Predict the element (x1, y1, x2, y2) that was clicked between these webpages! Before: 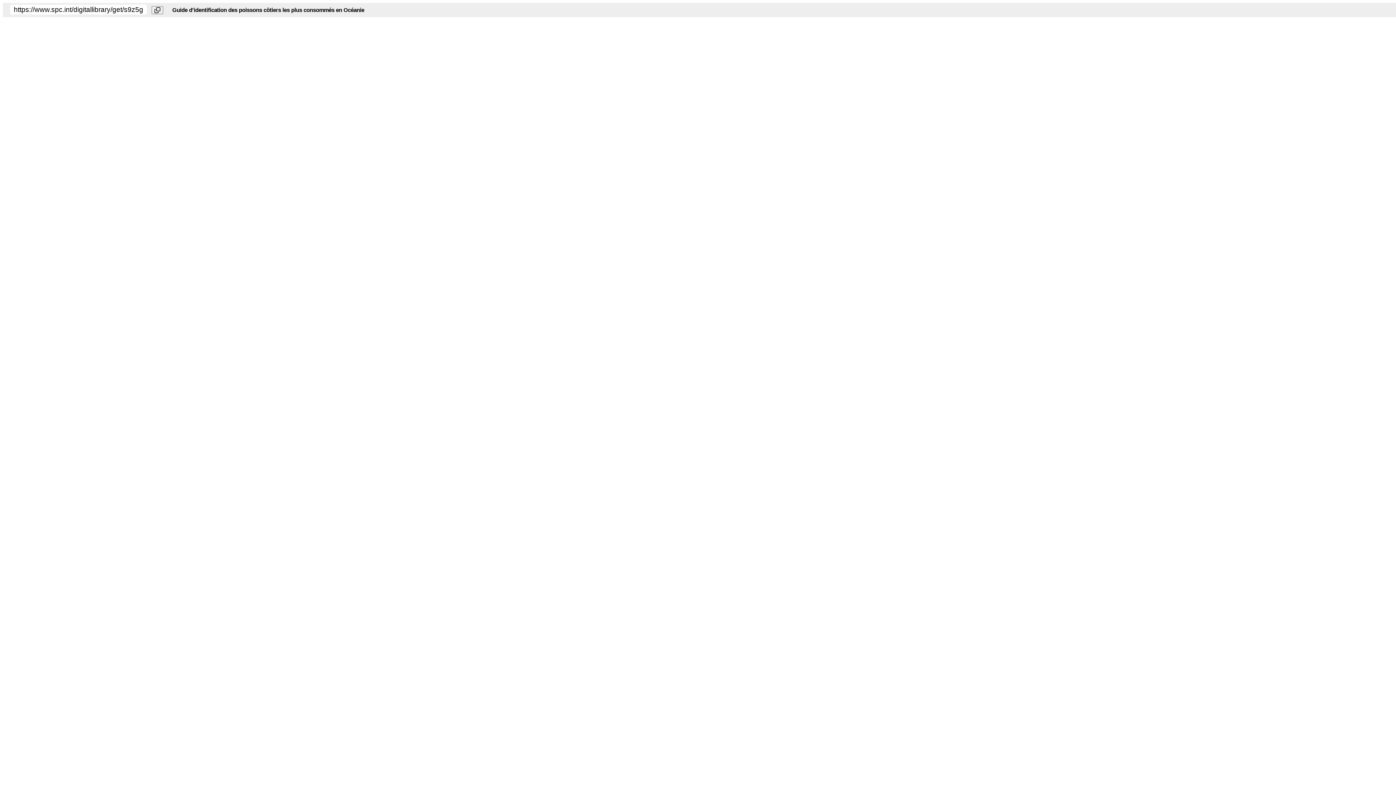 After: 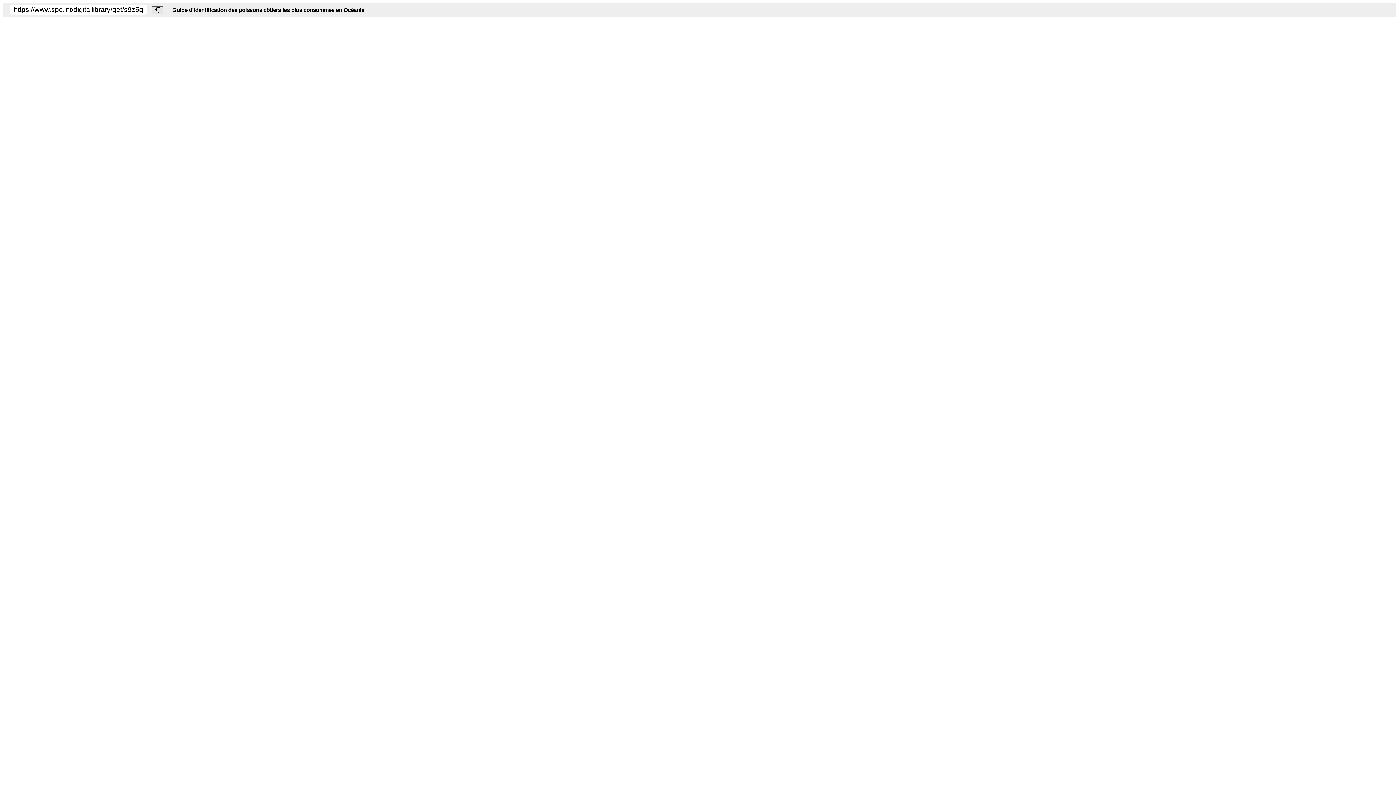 Action: bbox: (151, 6, 163, 14)